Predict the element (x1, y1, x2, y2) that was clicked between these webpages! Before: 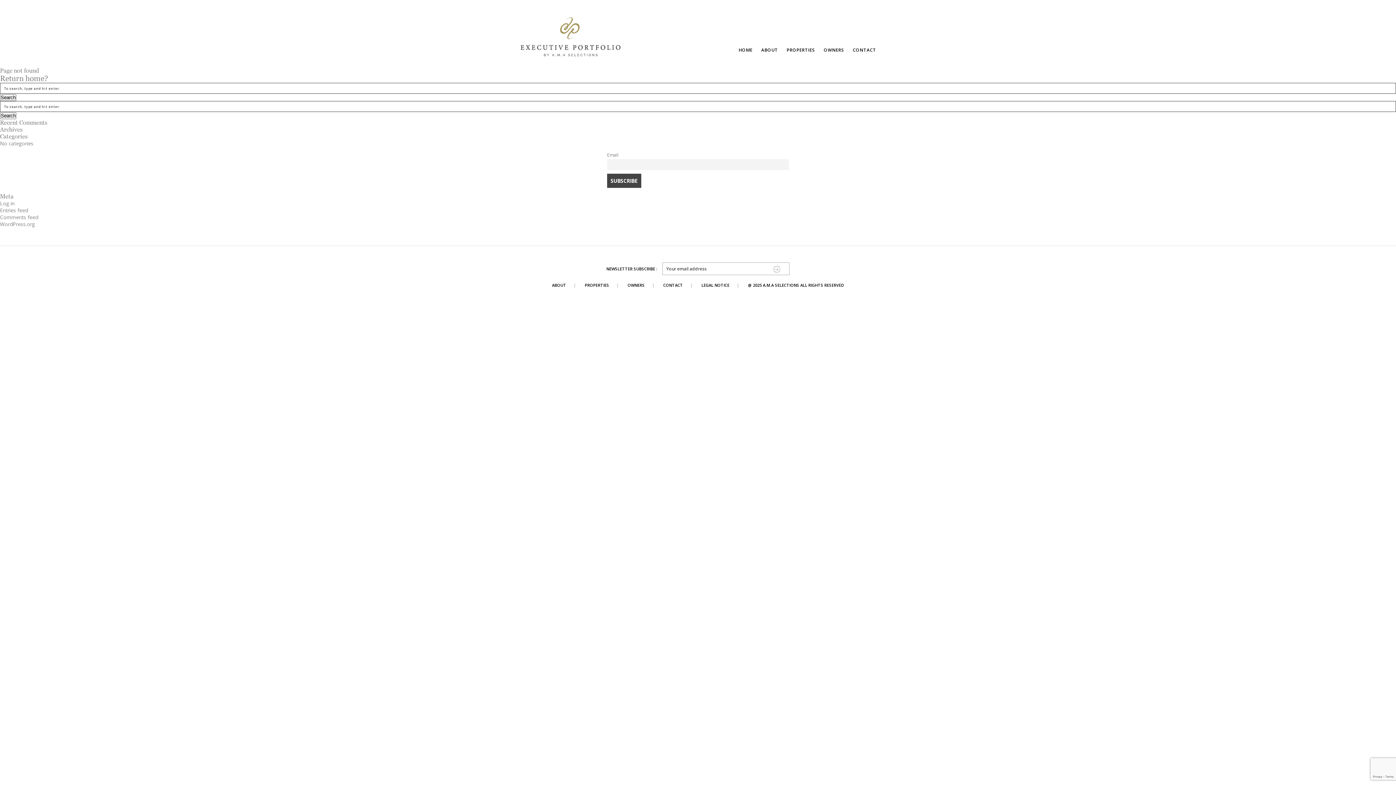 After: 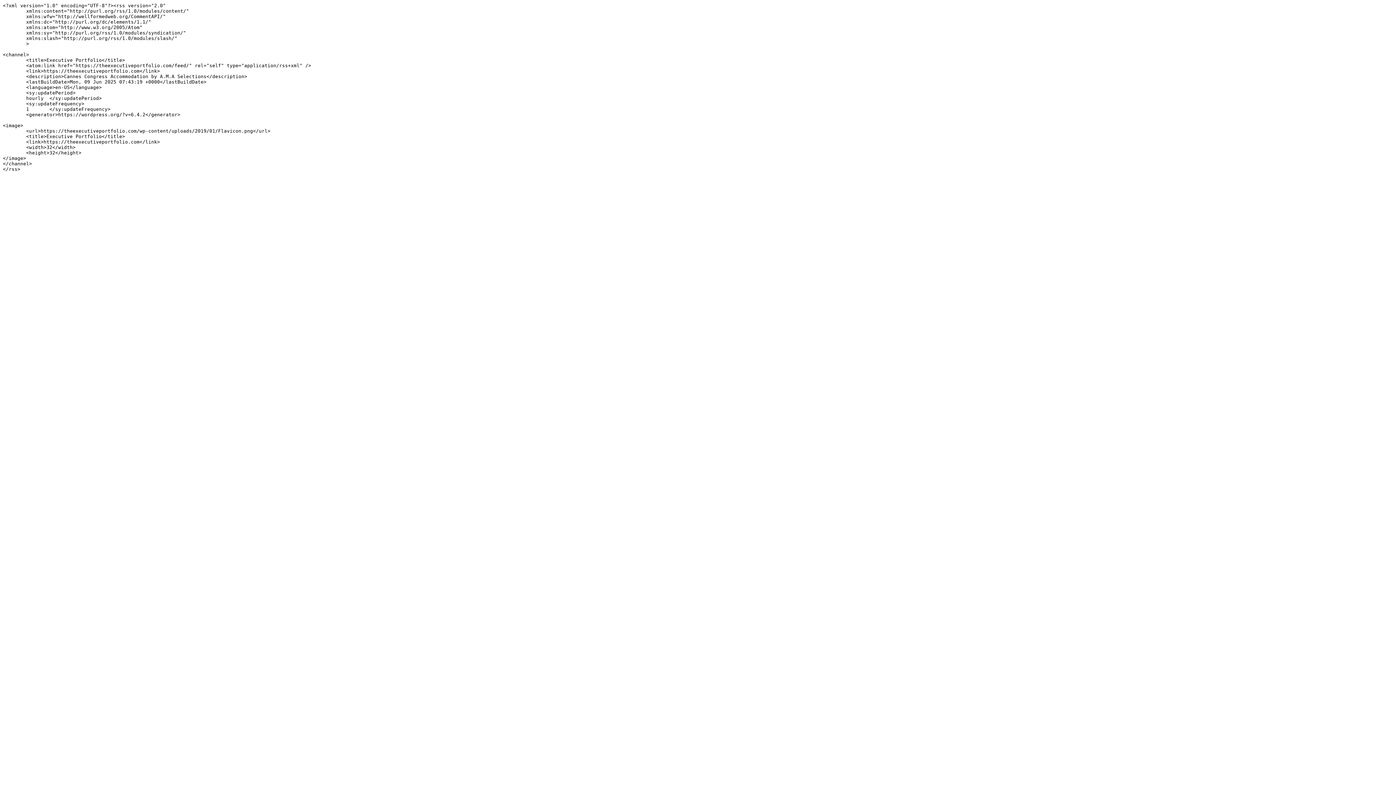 Action: bbox: (0, 206, 28, 213) label: Entries feed